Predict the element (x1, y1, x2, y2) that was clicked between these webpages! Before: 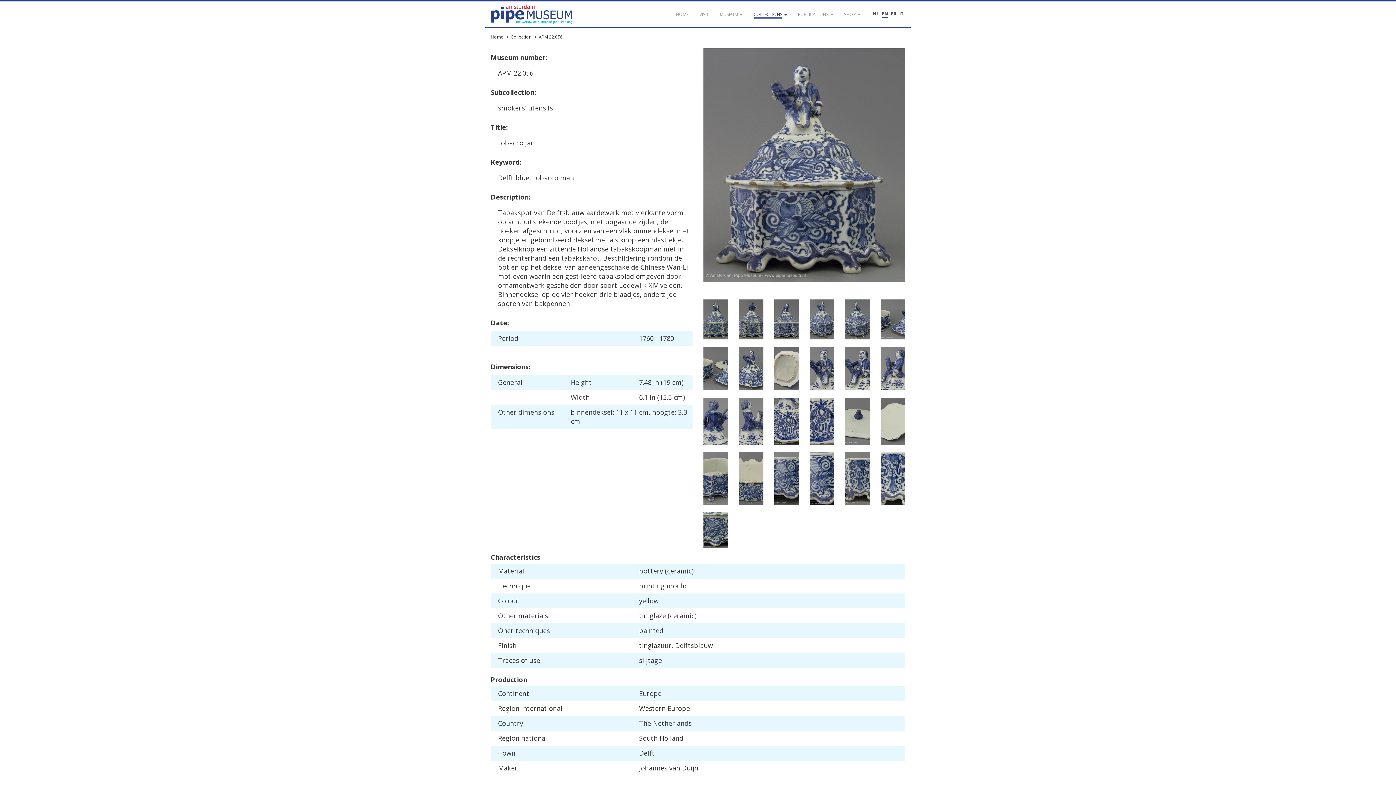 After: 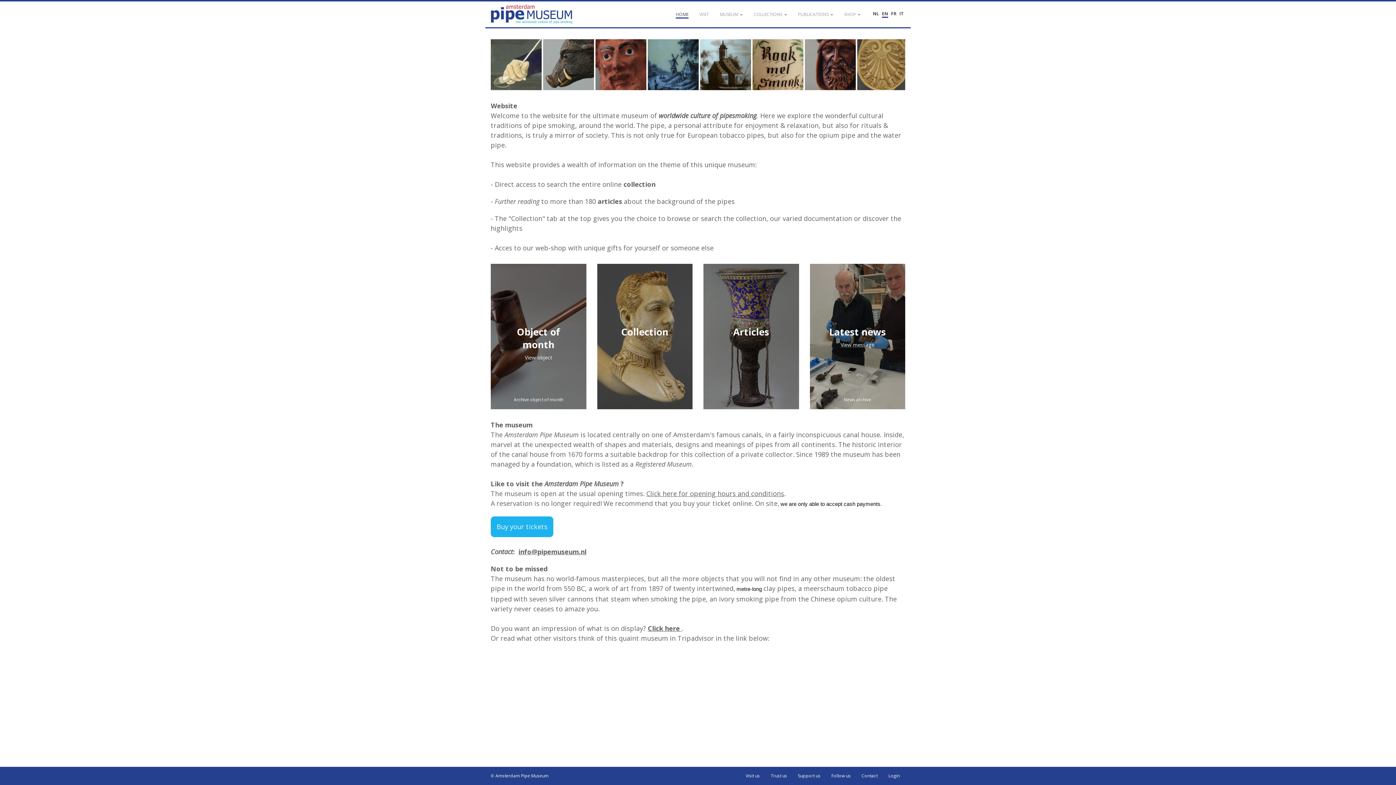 Action: label: HOME bbox: (670, 1, 694, 27)